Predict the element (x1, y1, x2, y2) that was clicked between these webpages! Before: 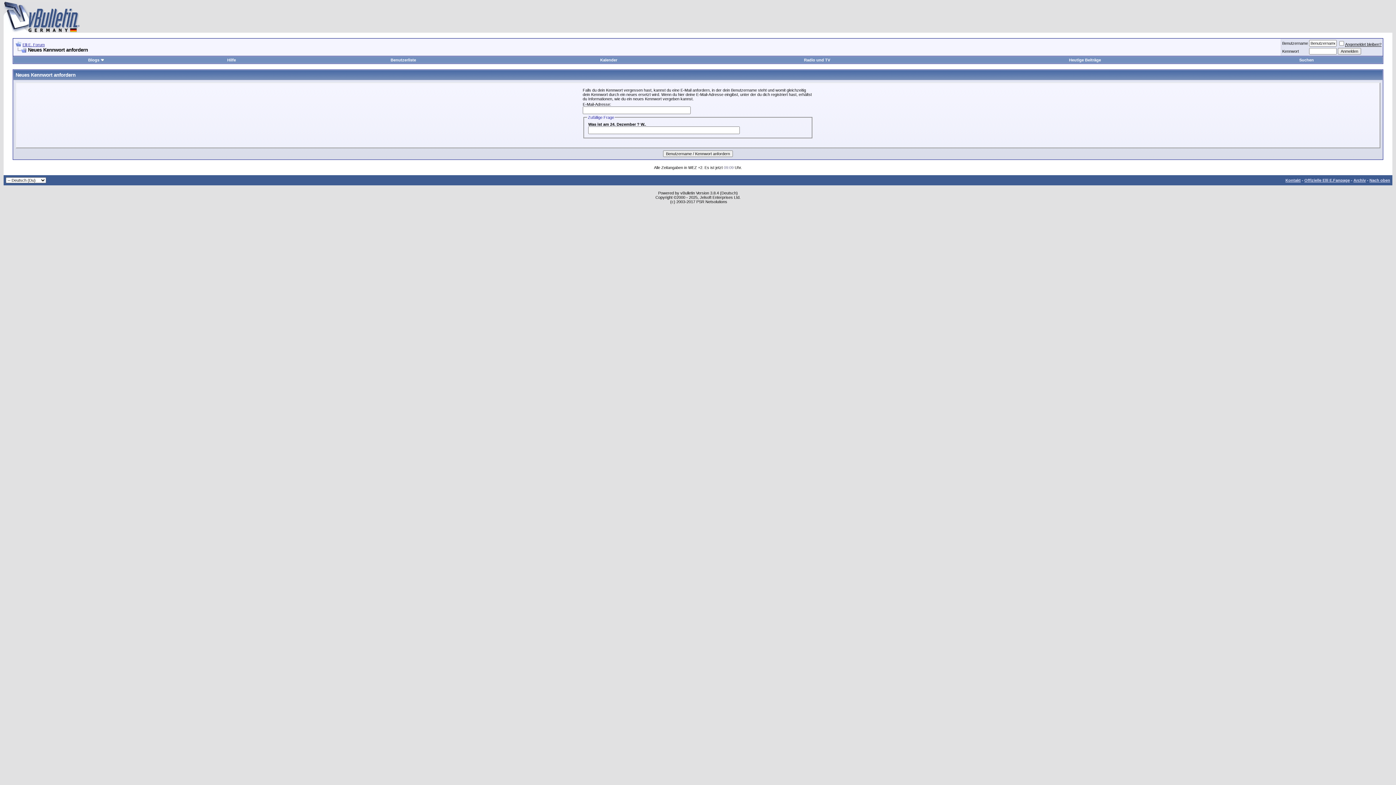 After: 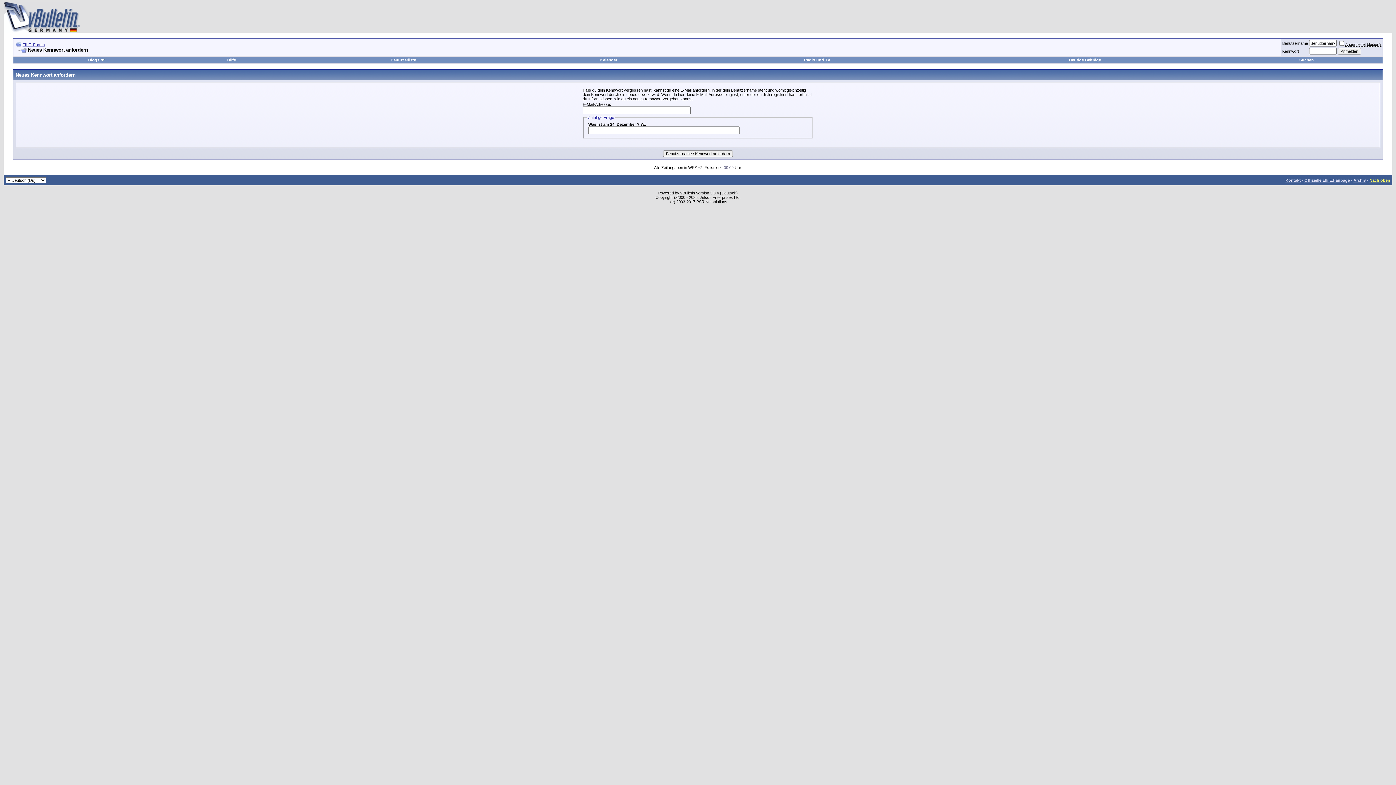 Action: label: Nach oben bbox: (1369, 178, 1390, 182)